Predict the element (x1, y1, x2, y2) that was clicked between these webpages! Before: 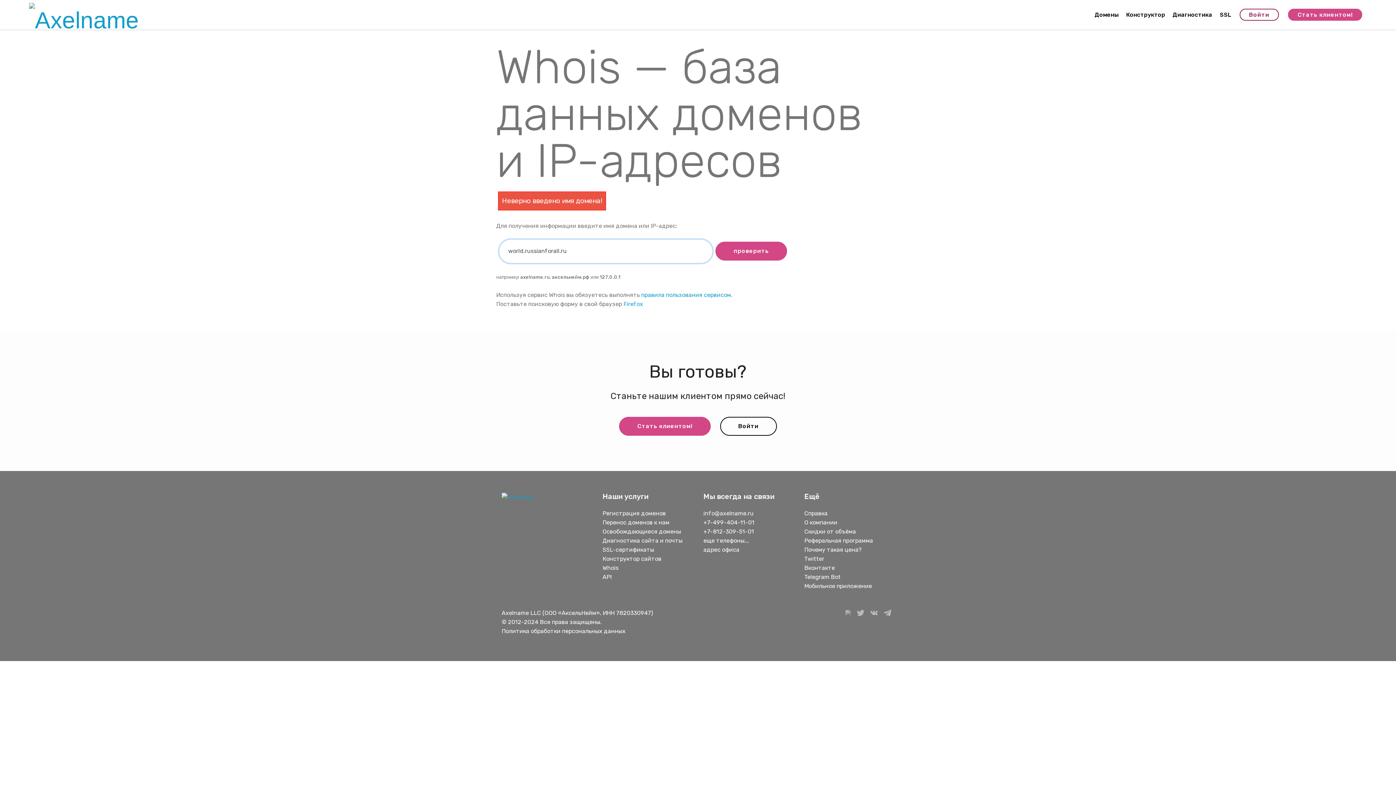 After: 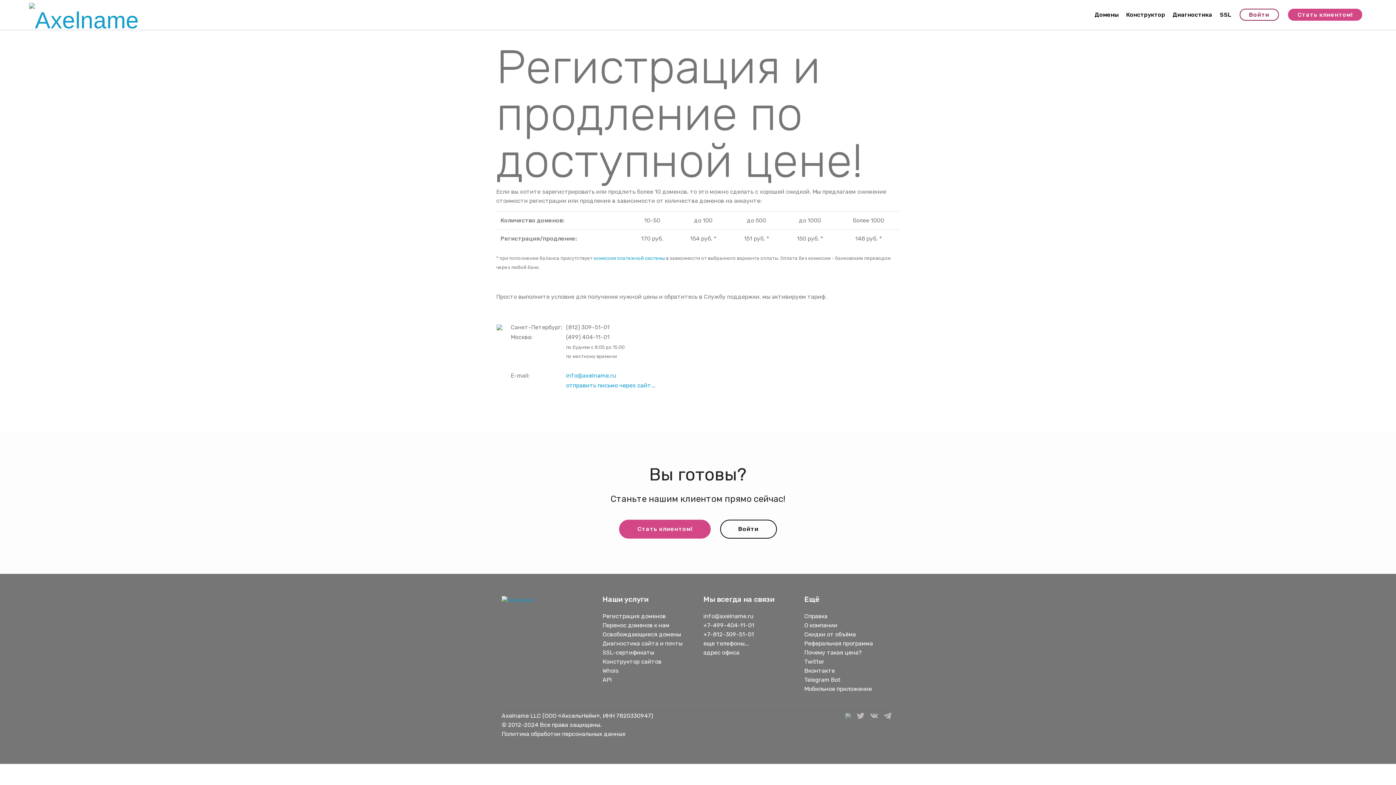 Action: bbox: (804, 528, 856, 535) label: Скидки от объёма